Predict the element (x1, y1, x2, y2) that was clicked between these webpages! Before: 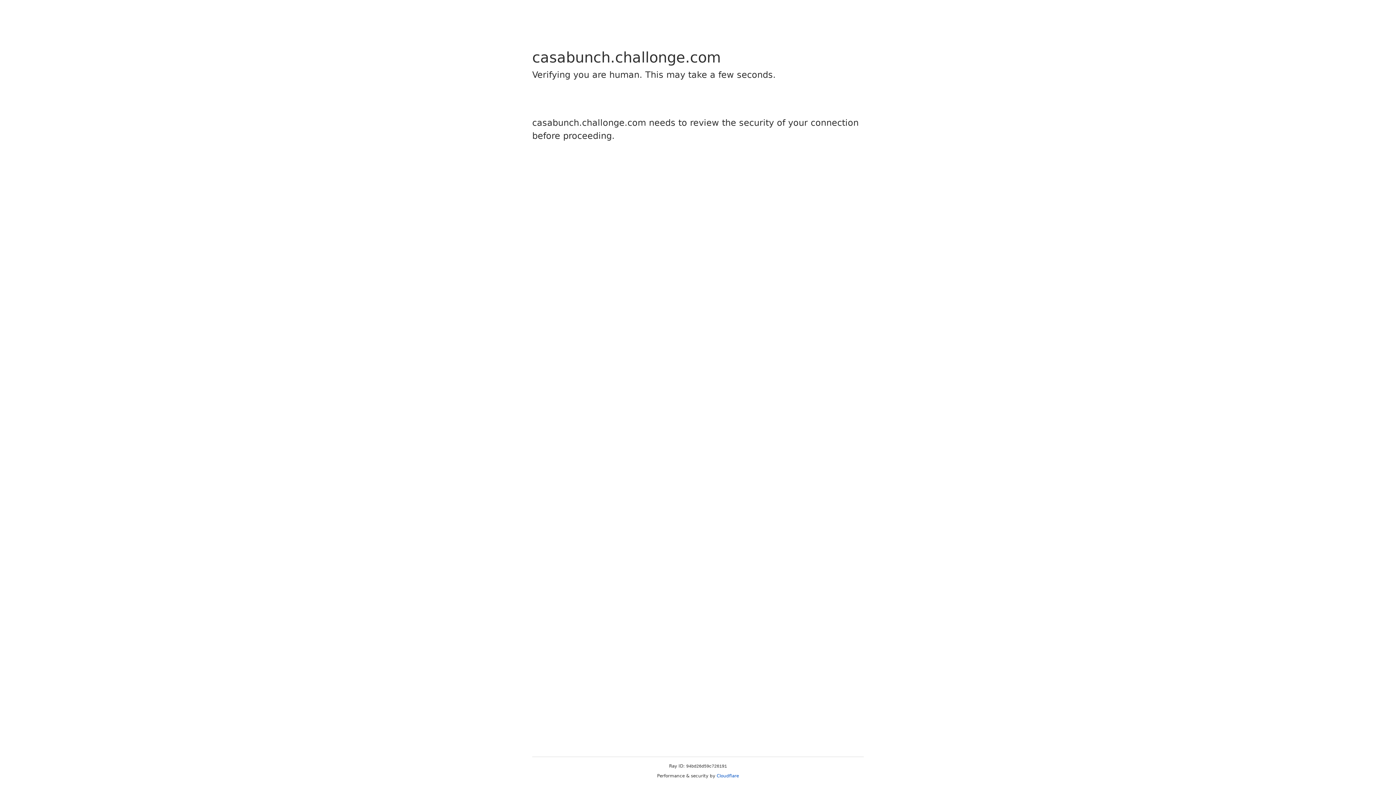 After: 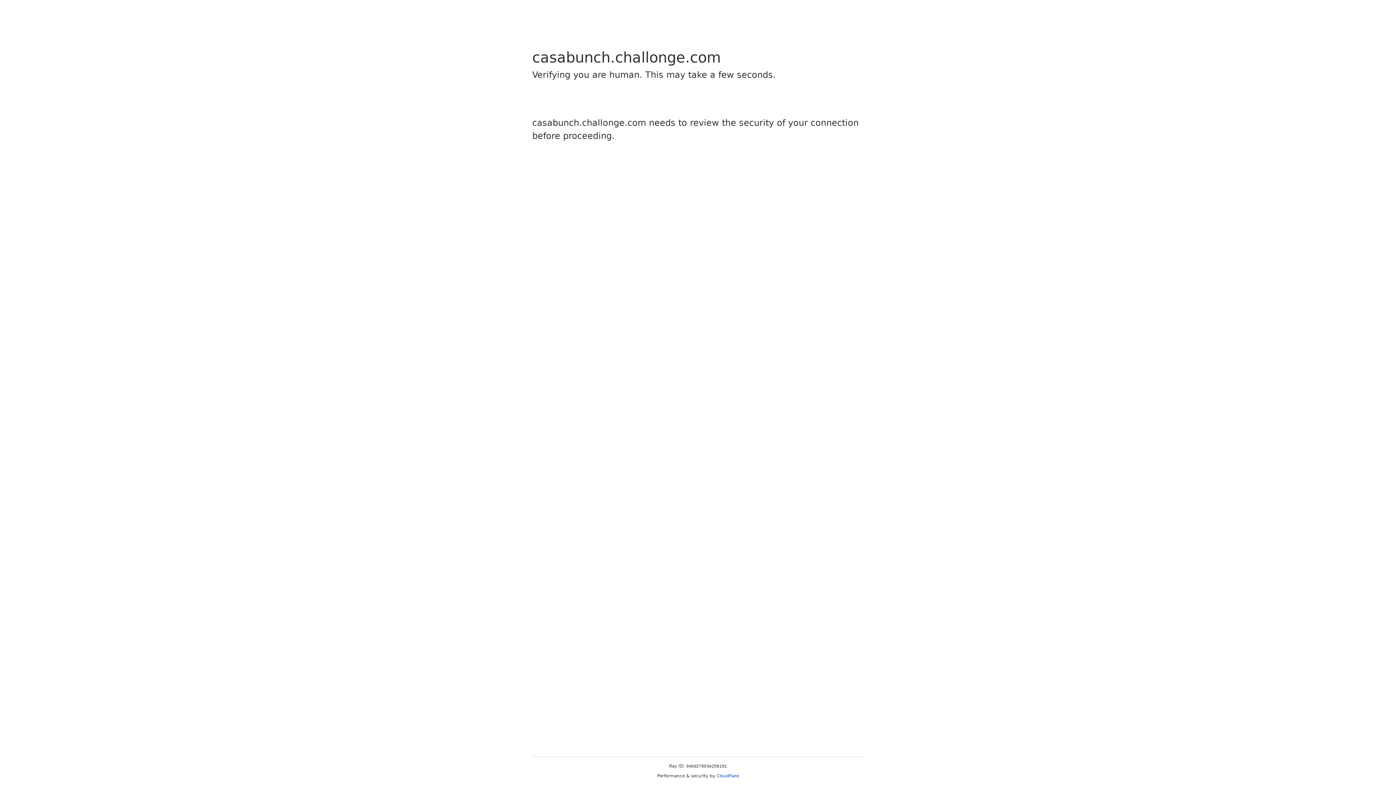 Action: bbox: (716, 773, 739, 778) label: Cloudflare